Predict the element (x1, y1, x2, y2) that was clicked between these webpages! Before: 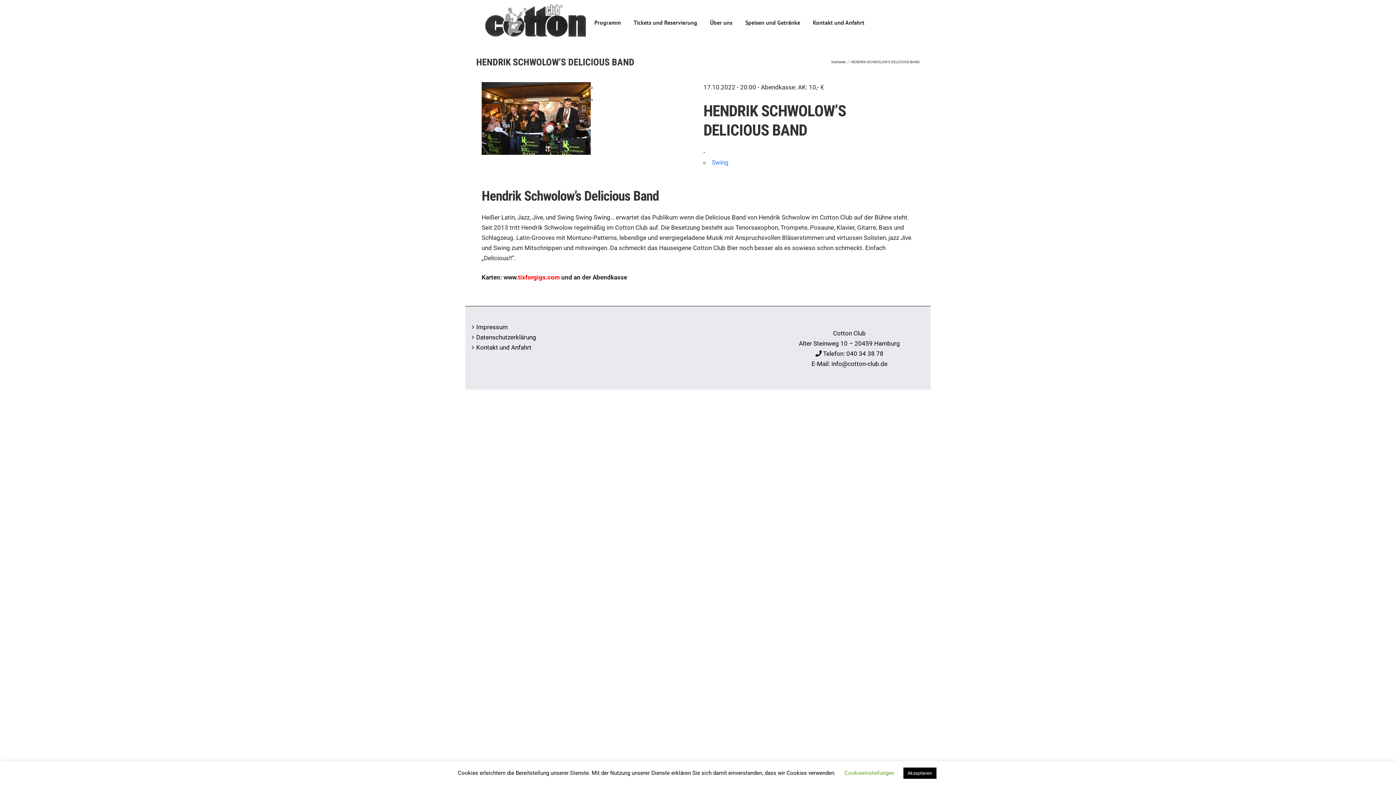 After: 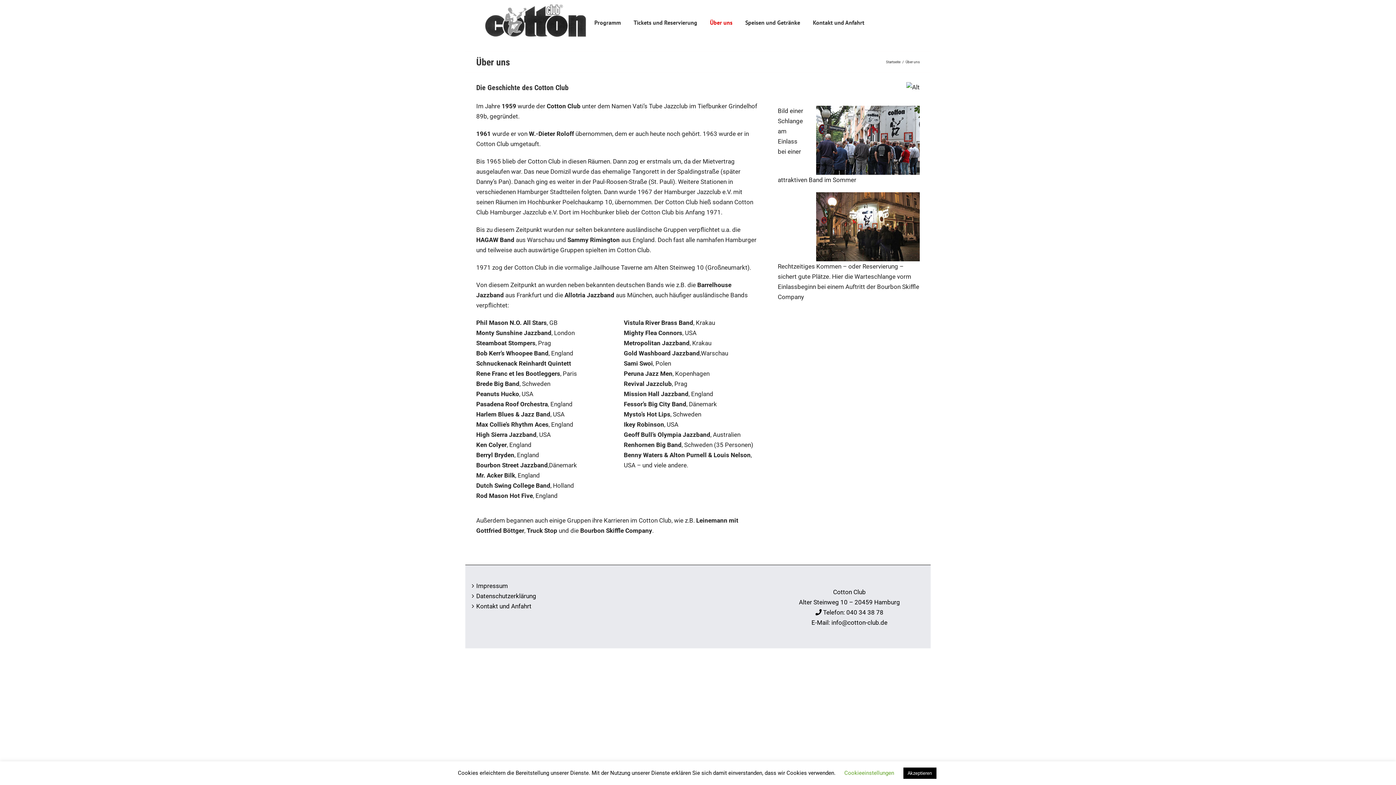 Action: label: Über uns bbox: (710, 7, 732, 37)